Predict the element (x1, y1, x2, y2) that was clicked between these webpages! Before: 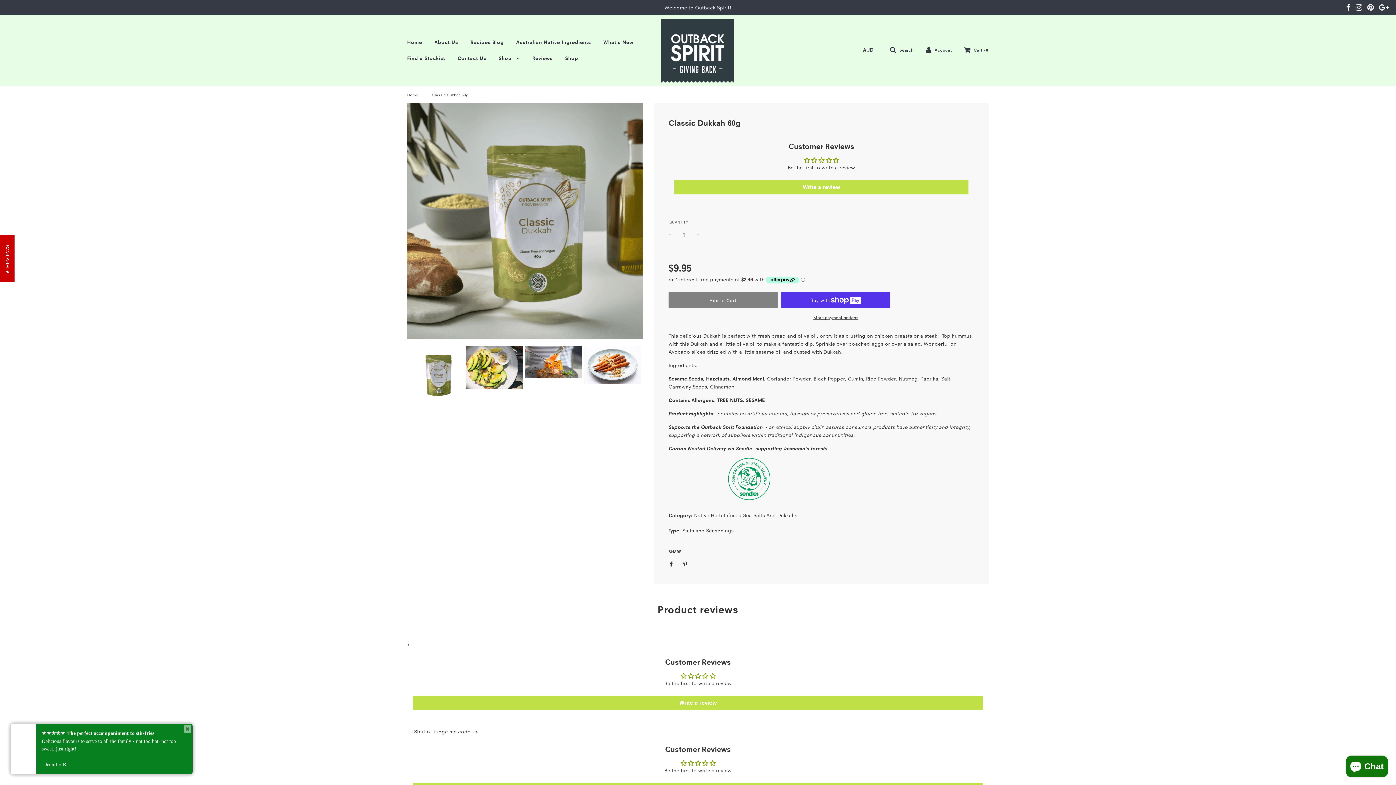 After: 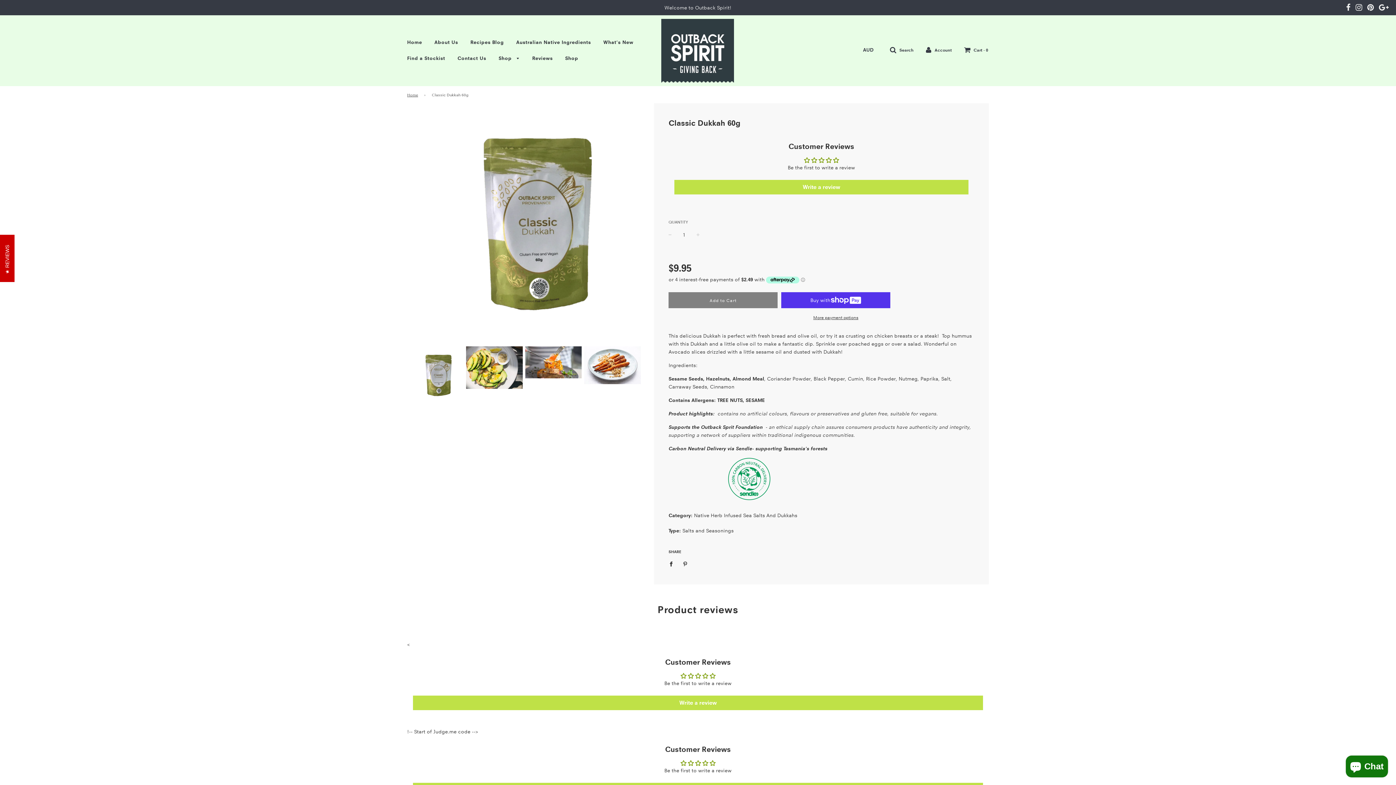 Action: bbox: (407, 346, 463, 405)